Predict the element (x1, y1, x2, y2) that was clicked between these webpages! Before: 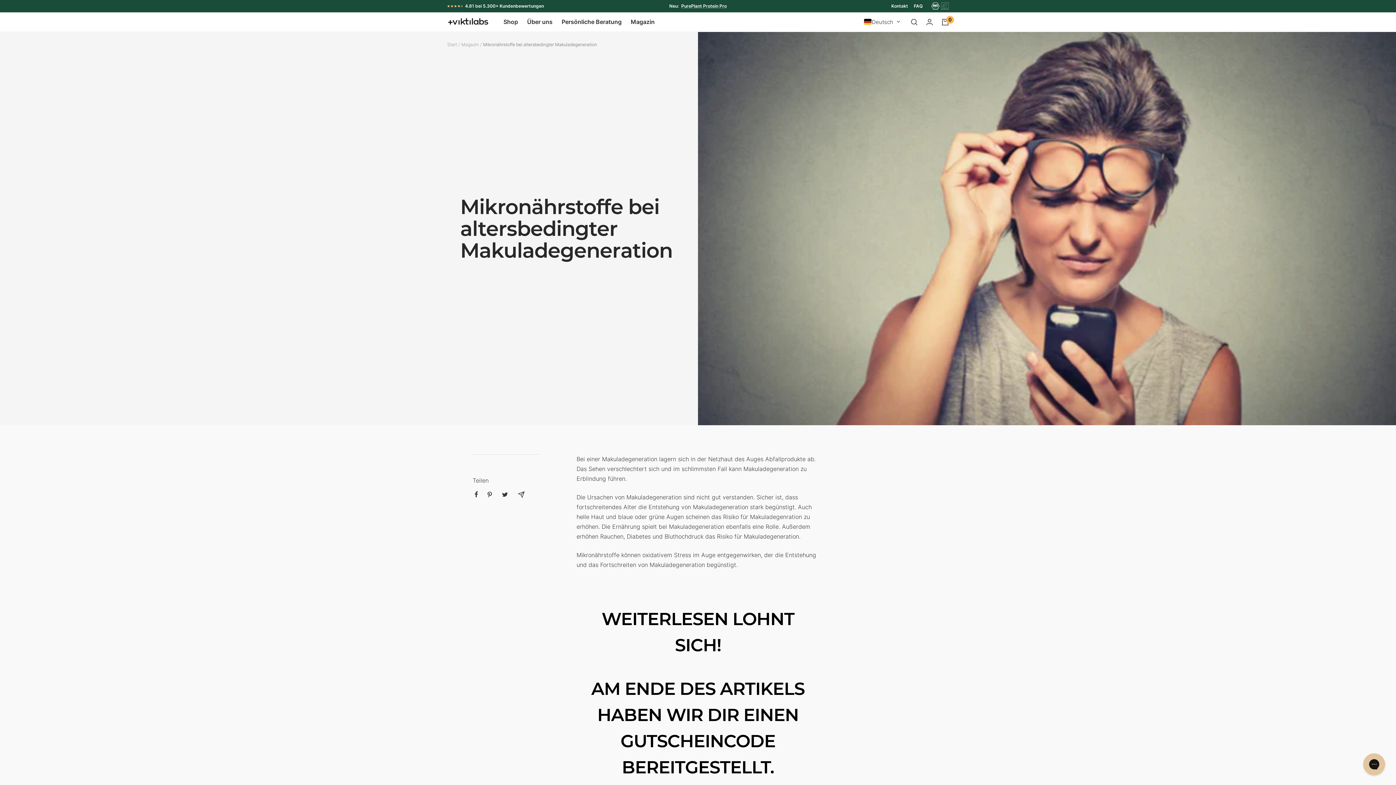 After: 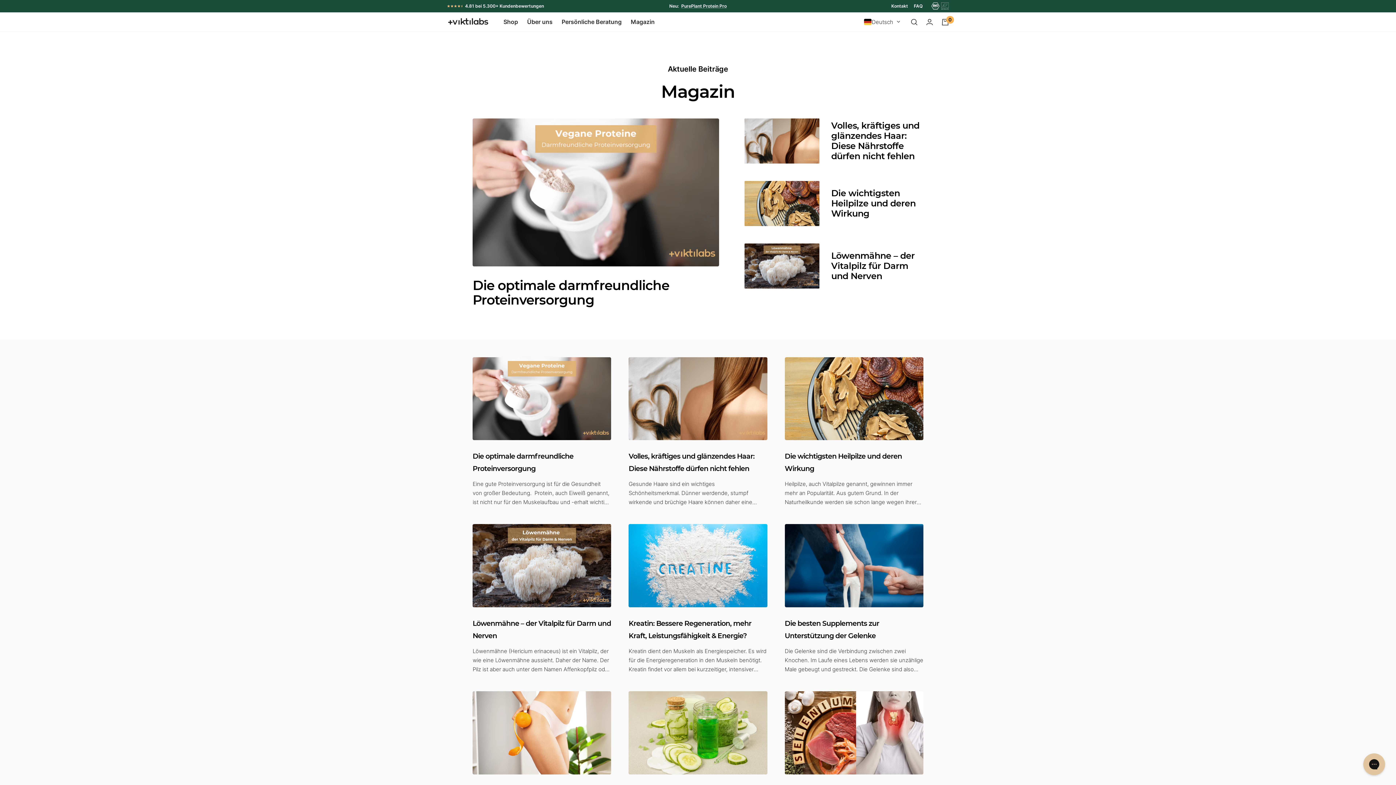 Action: label: Magazin bbox: (630, 17, 654, 26)